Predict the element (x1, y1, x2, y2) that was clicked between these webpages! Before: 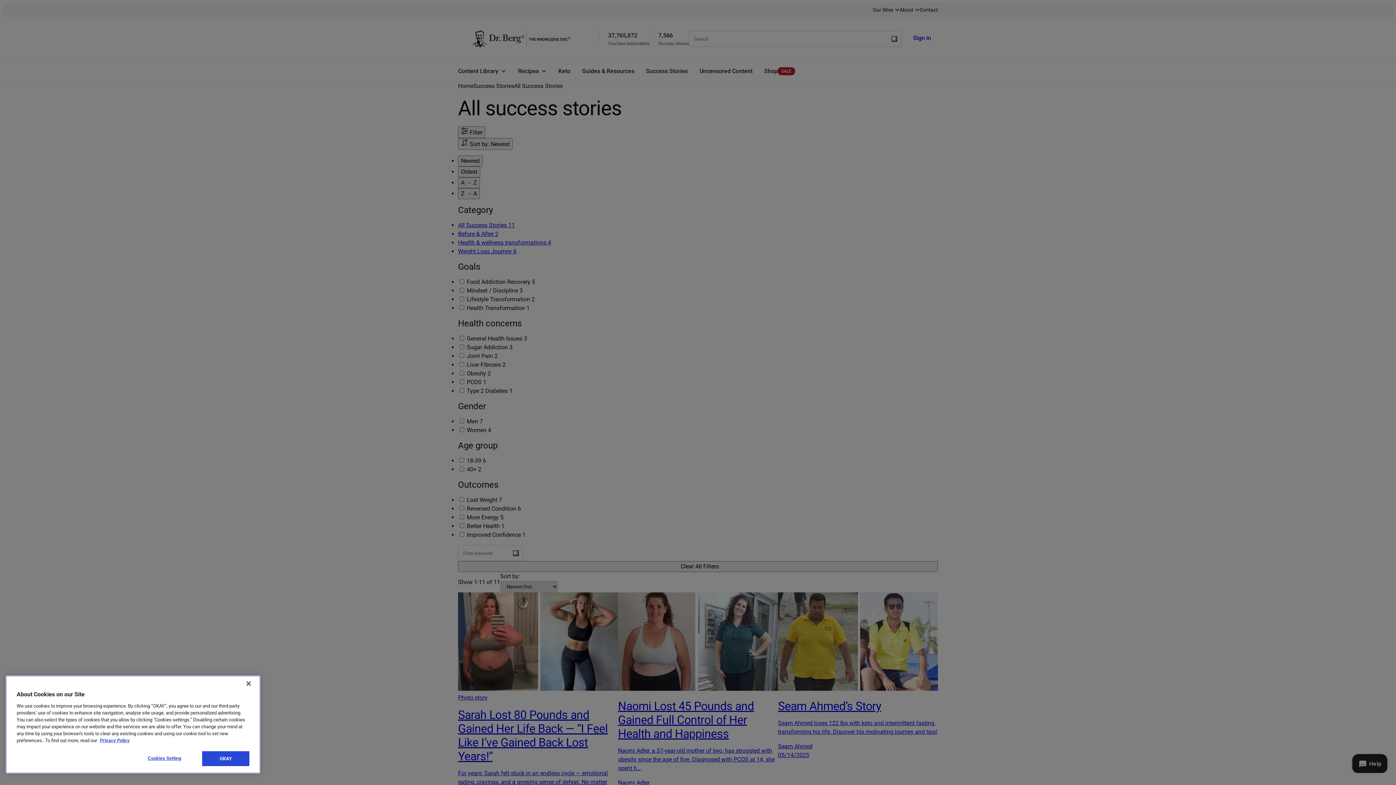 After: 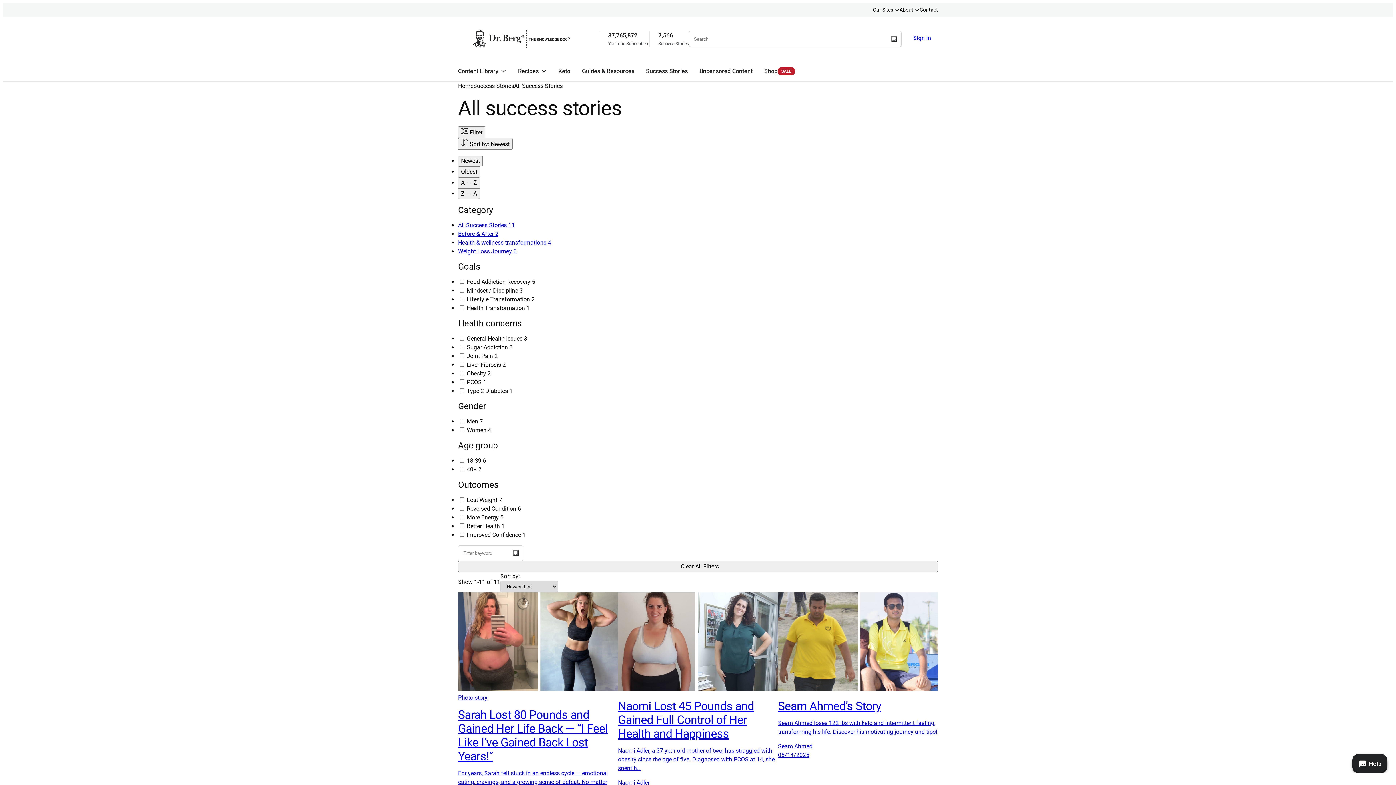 Action: bbox: (202, 751, 249, 766) label: OKAY